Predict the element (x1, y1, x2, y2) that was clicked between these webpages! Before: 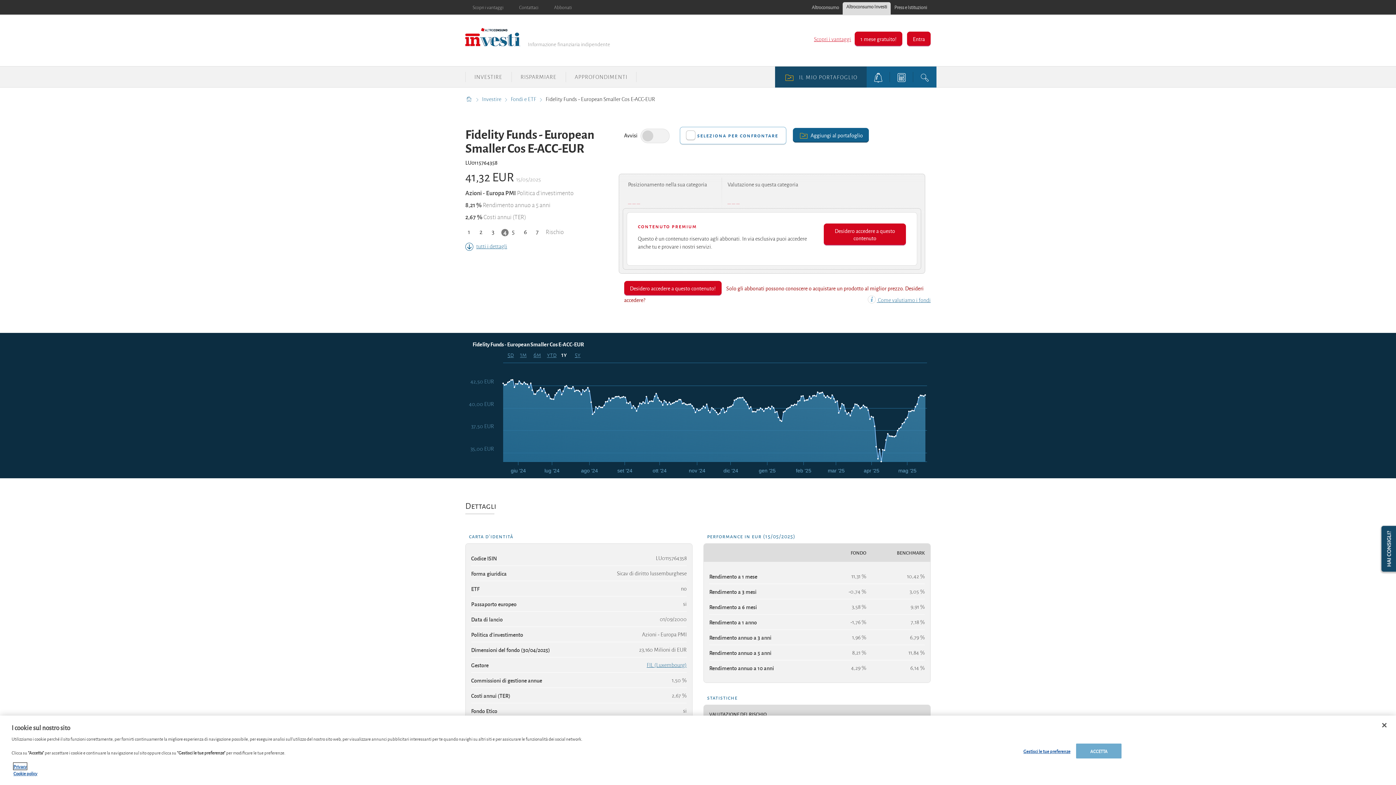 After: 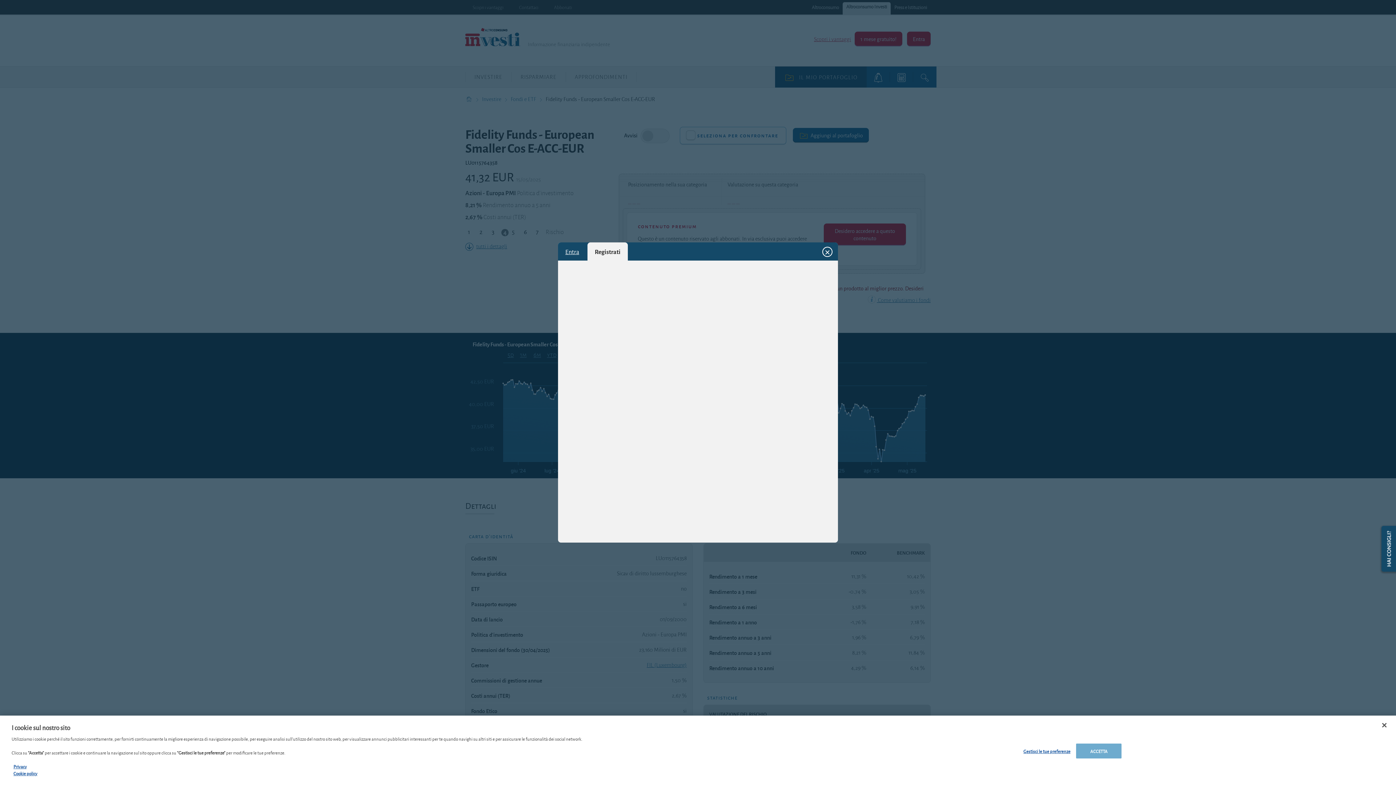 Action: bbox: (824, 223, 906, 245) label: Desidero accedere a questo contenuto